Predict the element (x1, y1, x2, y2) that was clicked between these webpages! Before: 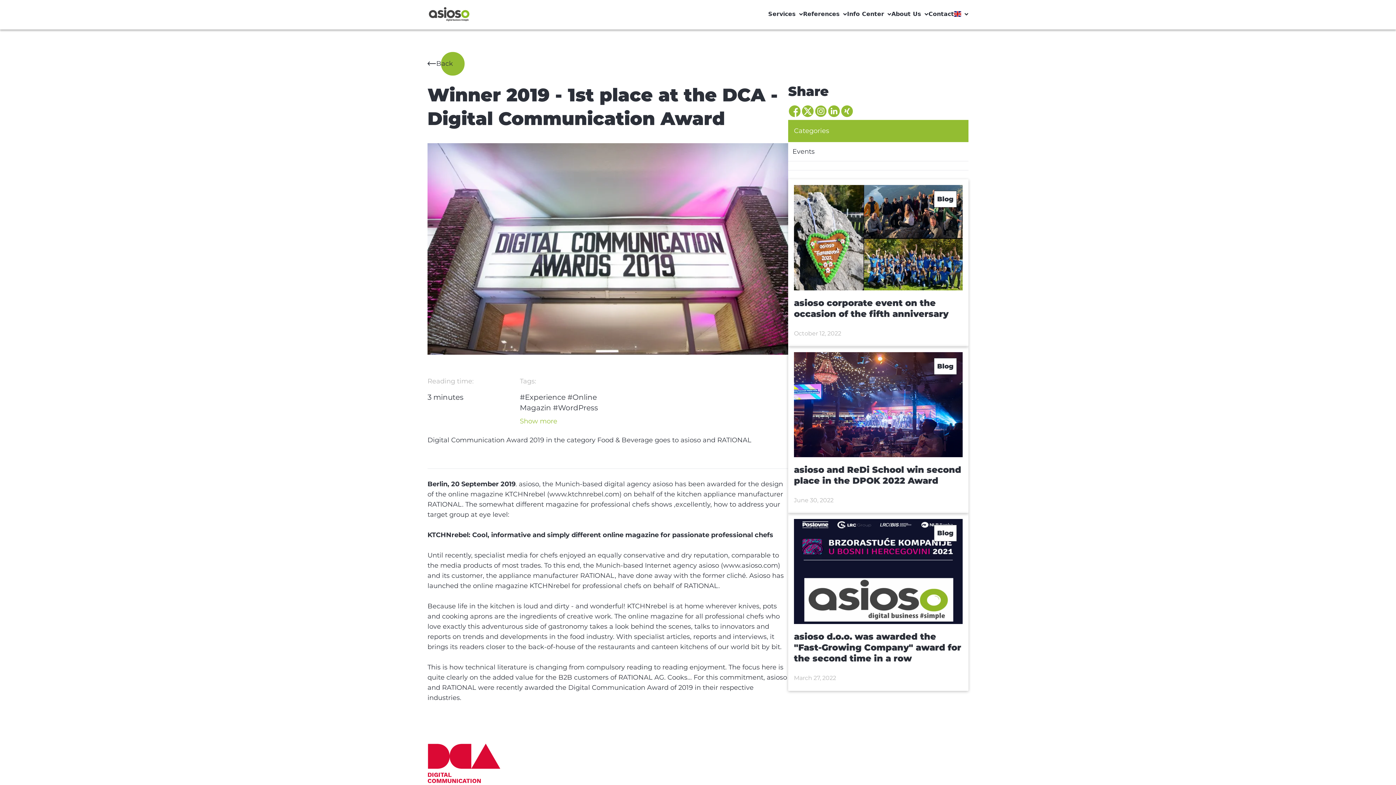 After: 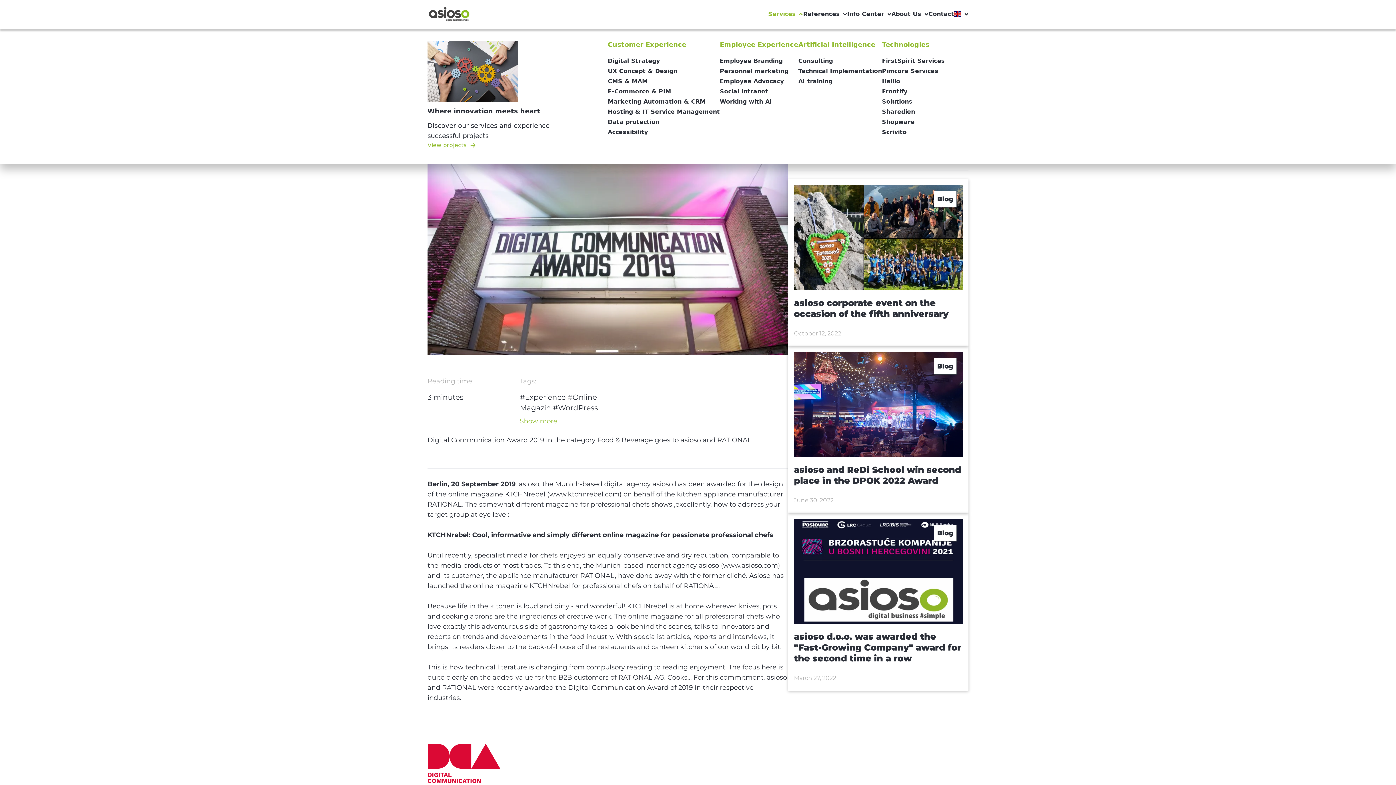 Action: label: Services bbox: (768, 9, 803, 18)